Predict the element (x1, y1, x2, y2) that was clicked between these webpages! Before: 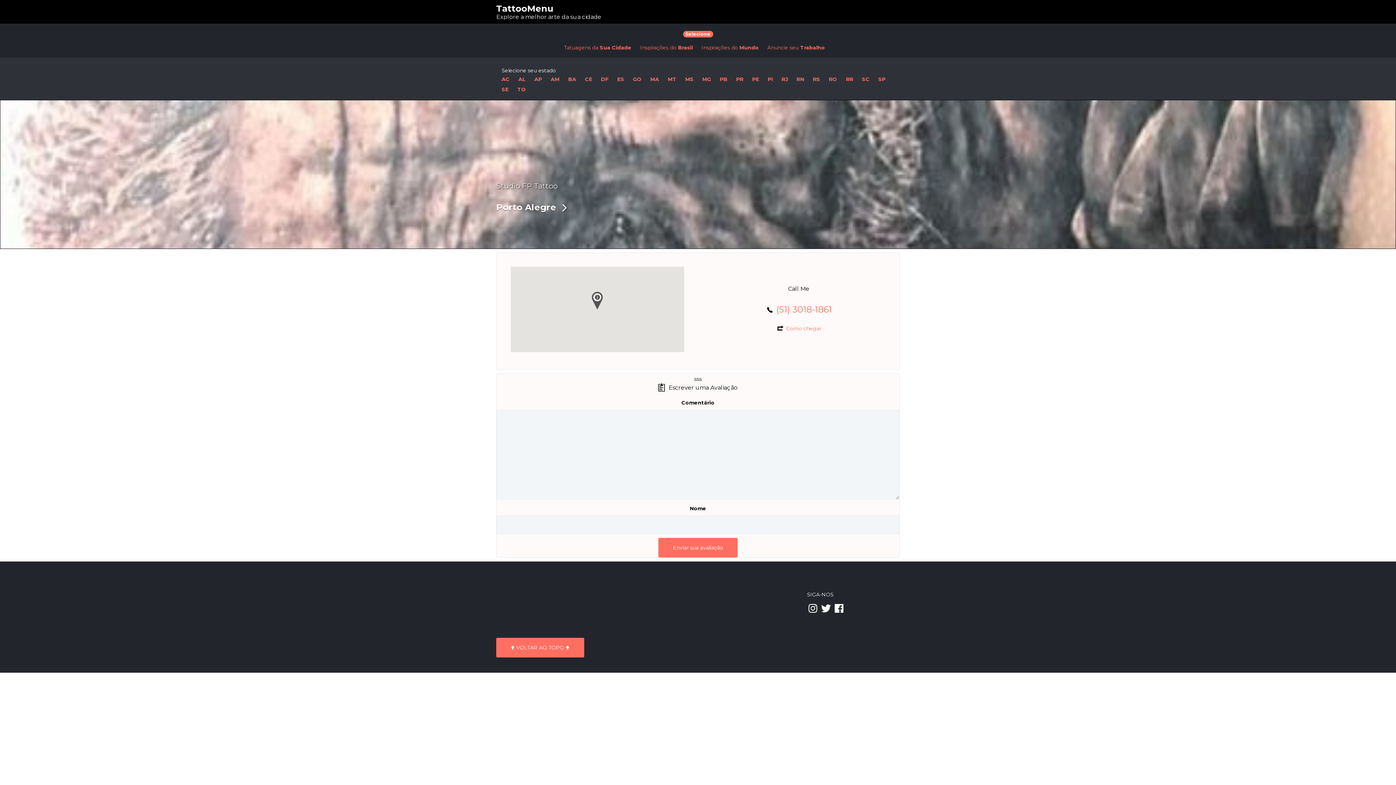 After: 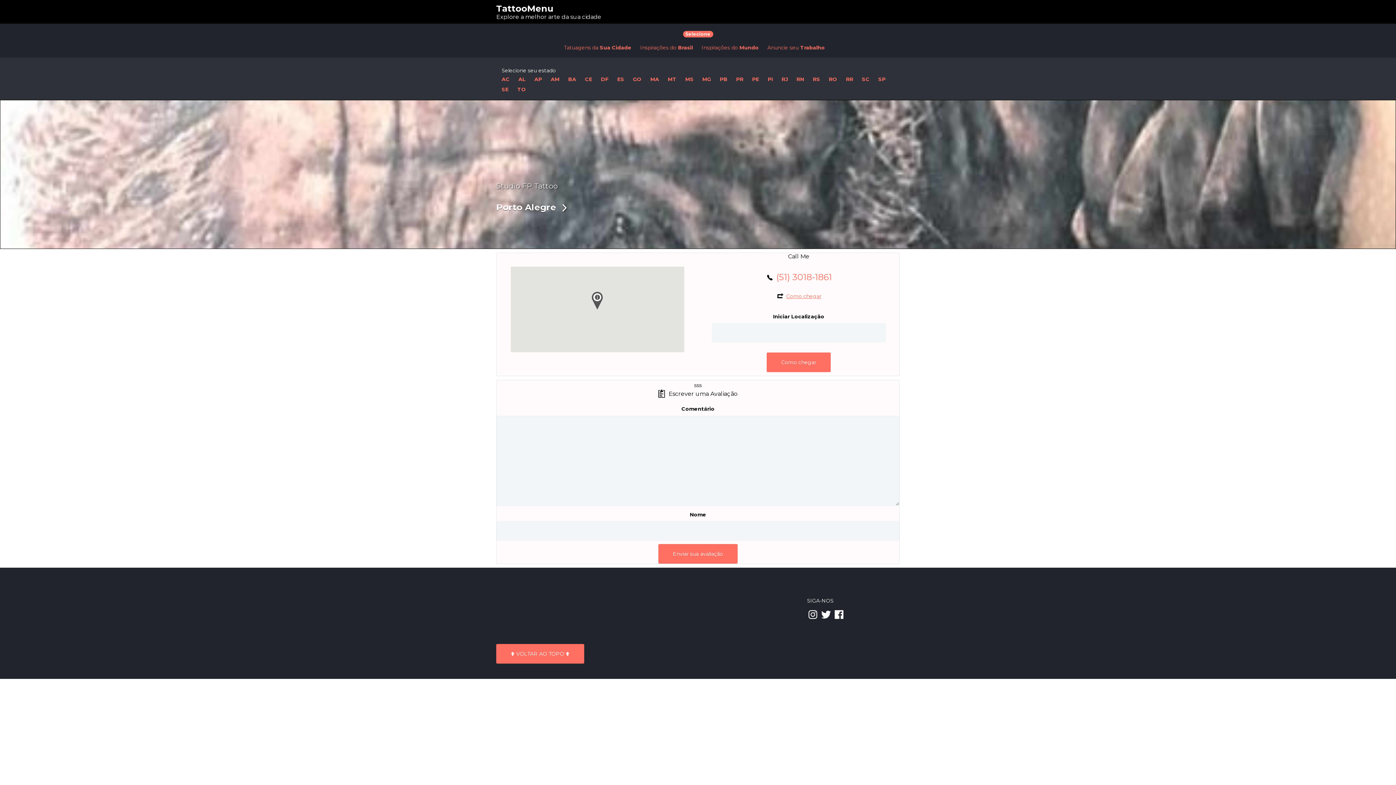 Action: bbox: (786, 325, 821, 331) label: Como chegar